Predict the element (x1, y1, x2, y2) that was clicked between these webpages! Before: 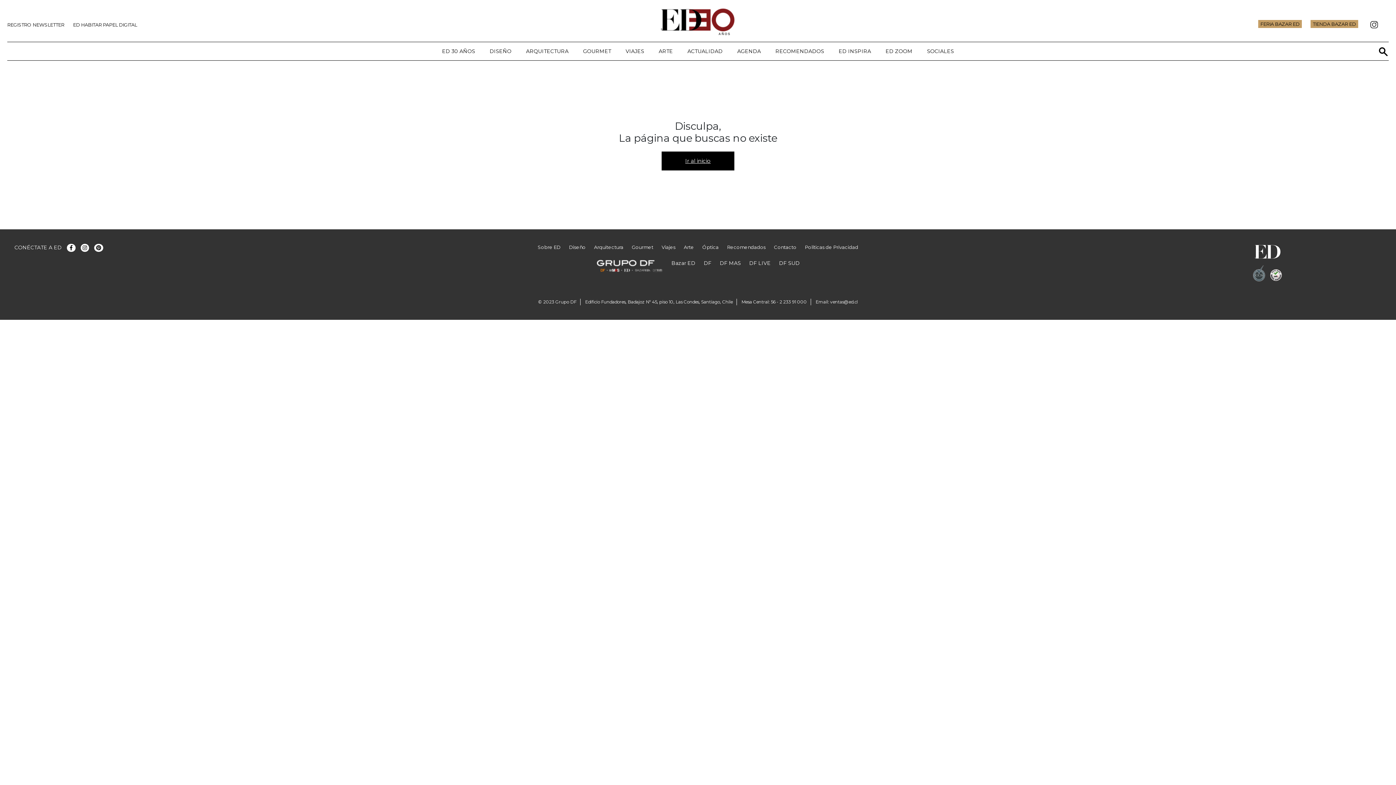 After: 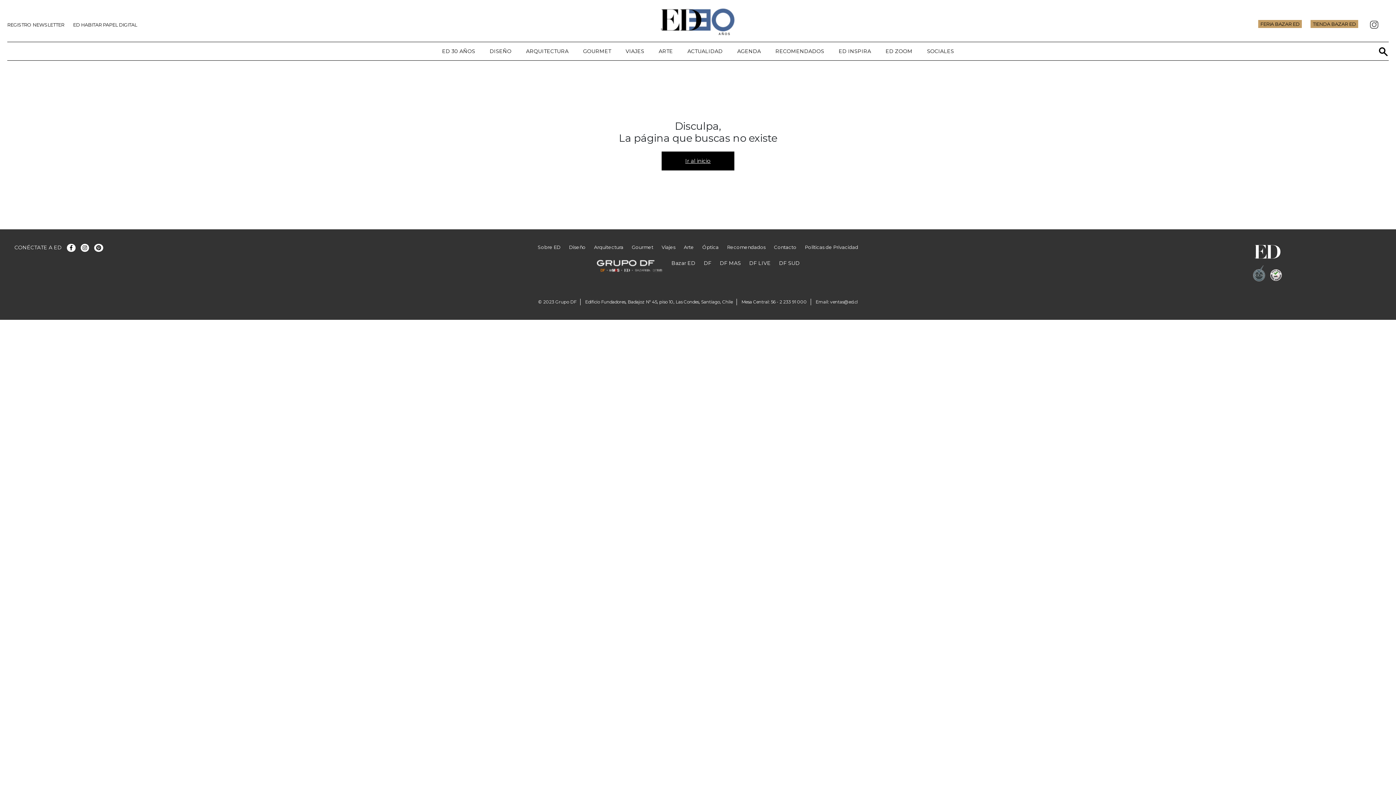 Action: bbox: (1367, 21, 1381, 26)